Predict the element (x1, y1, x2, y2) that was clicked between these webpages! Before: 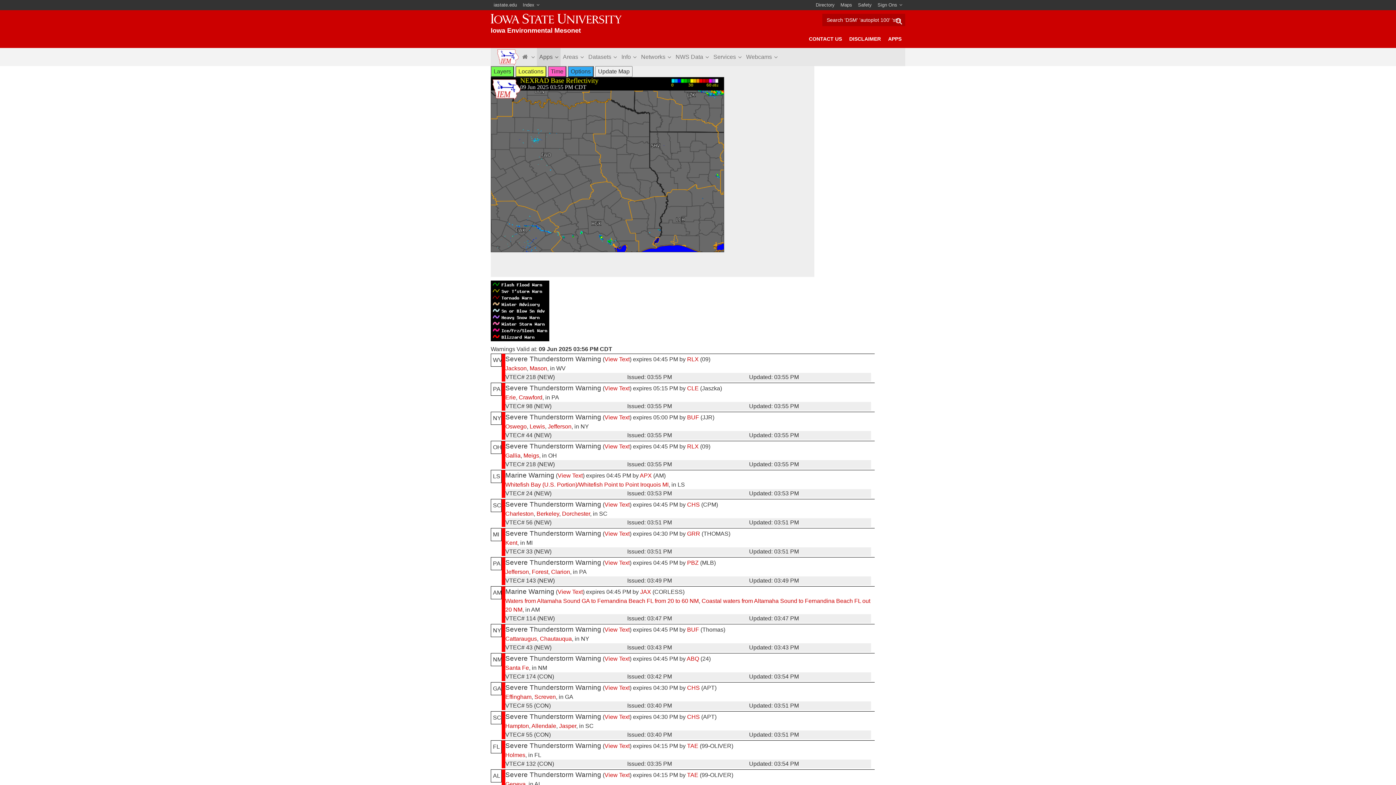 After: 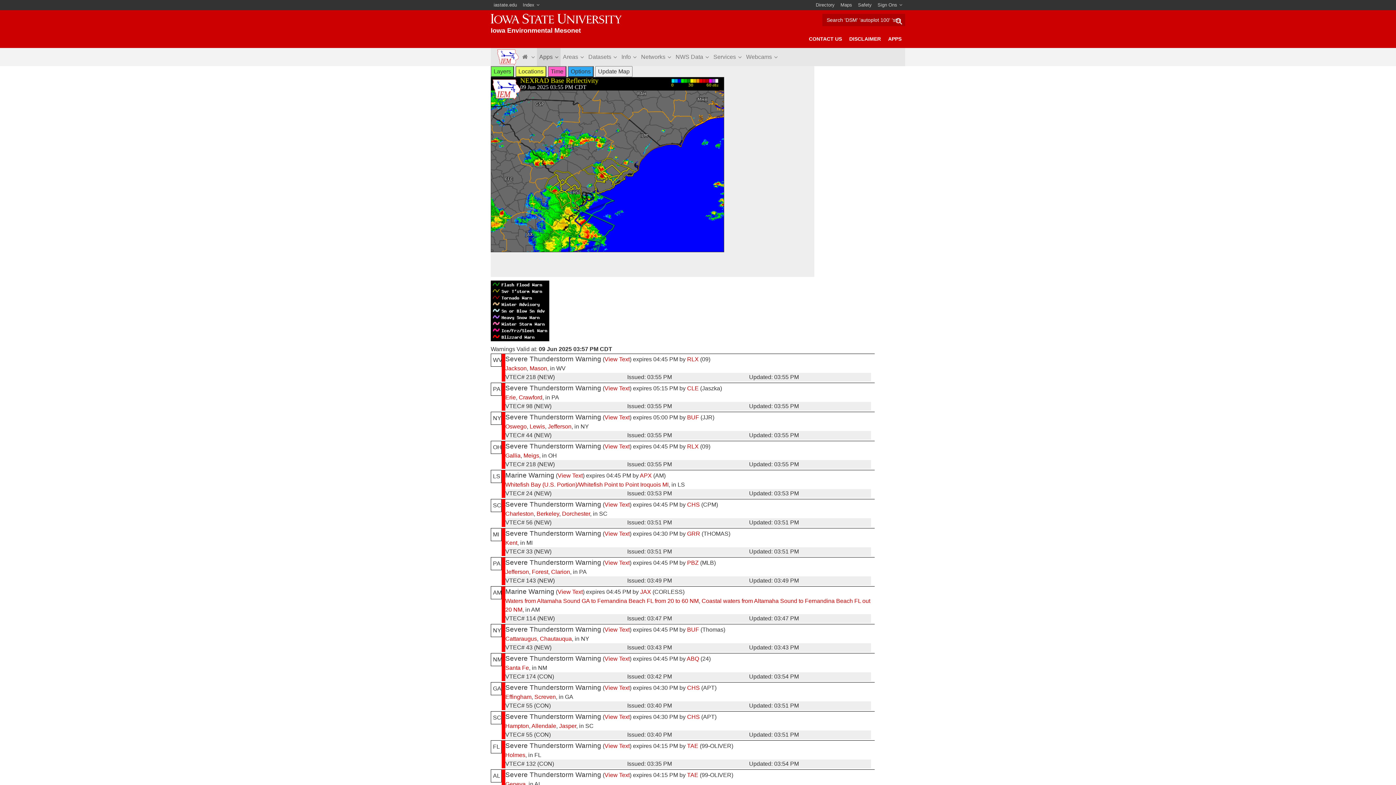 Action: bbox: (562, 510, 590, 517) label: Dorchester